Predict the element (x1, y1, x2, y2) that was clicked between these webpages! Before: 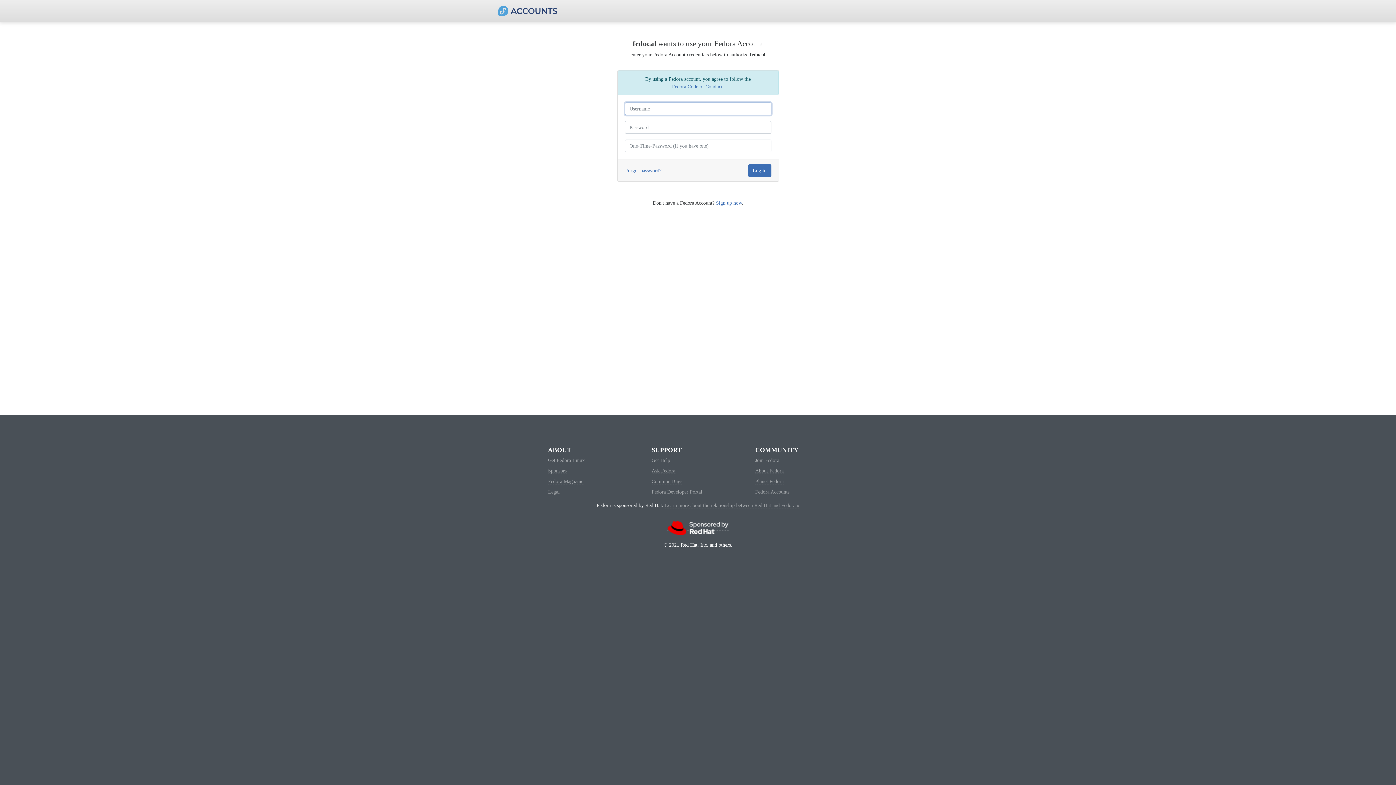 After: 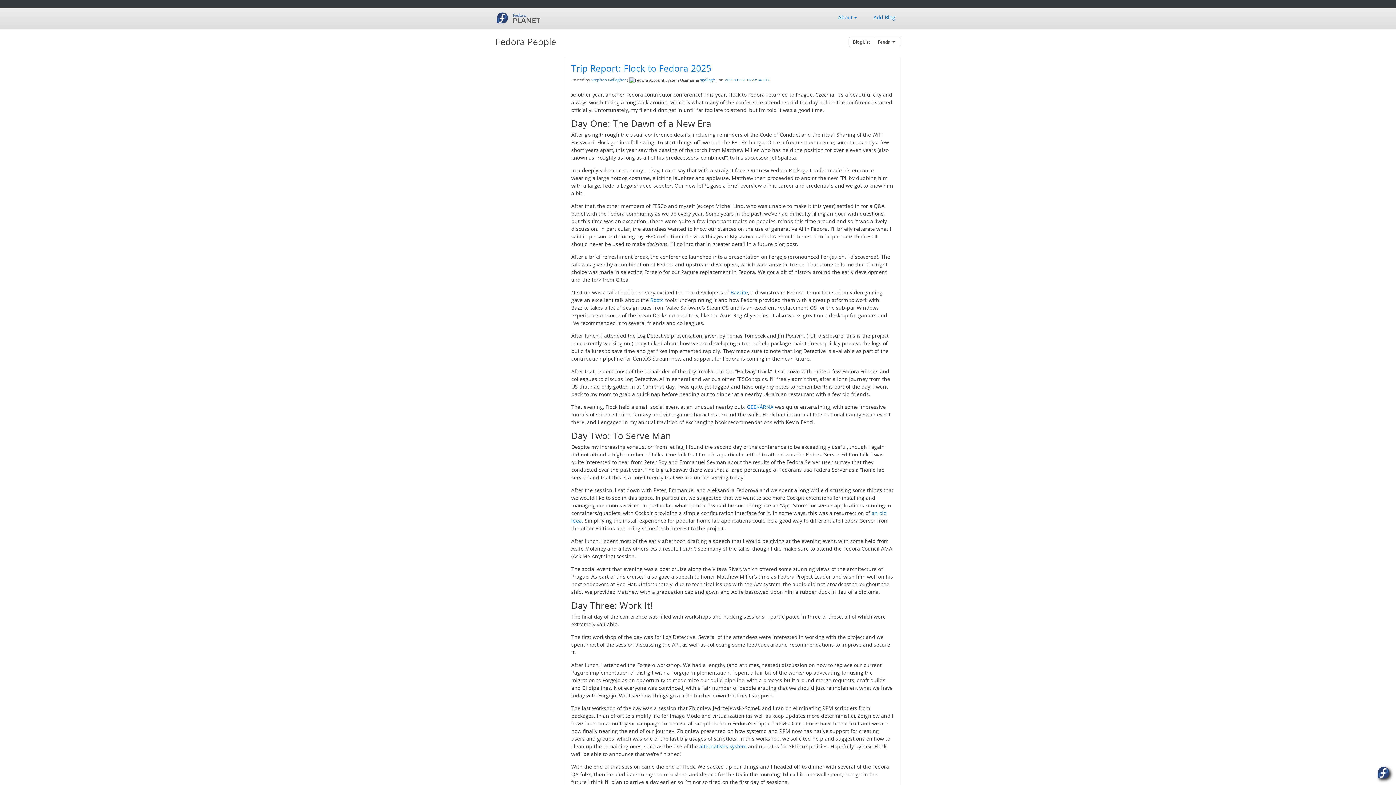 Action: label: Planet Fedora bbox: (755, 478, 783, 484)